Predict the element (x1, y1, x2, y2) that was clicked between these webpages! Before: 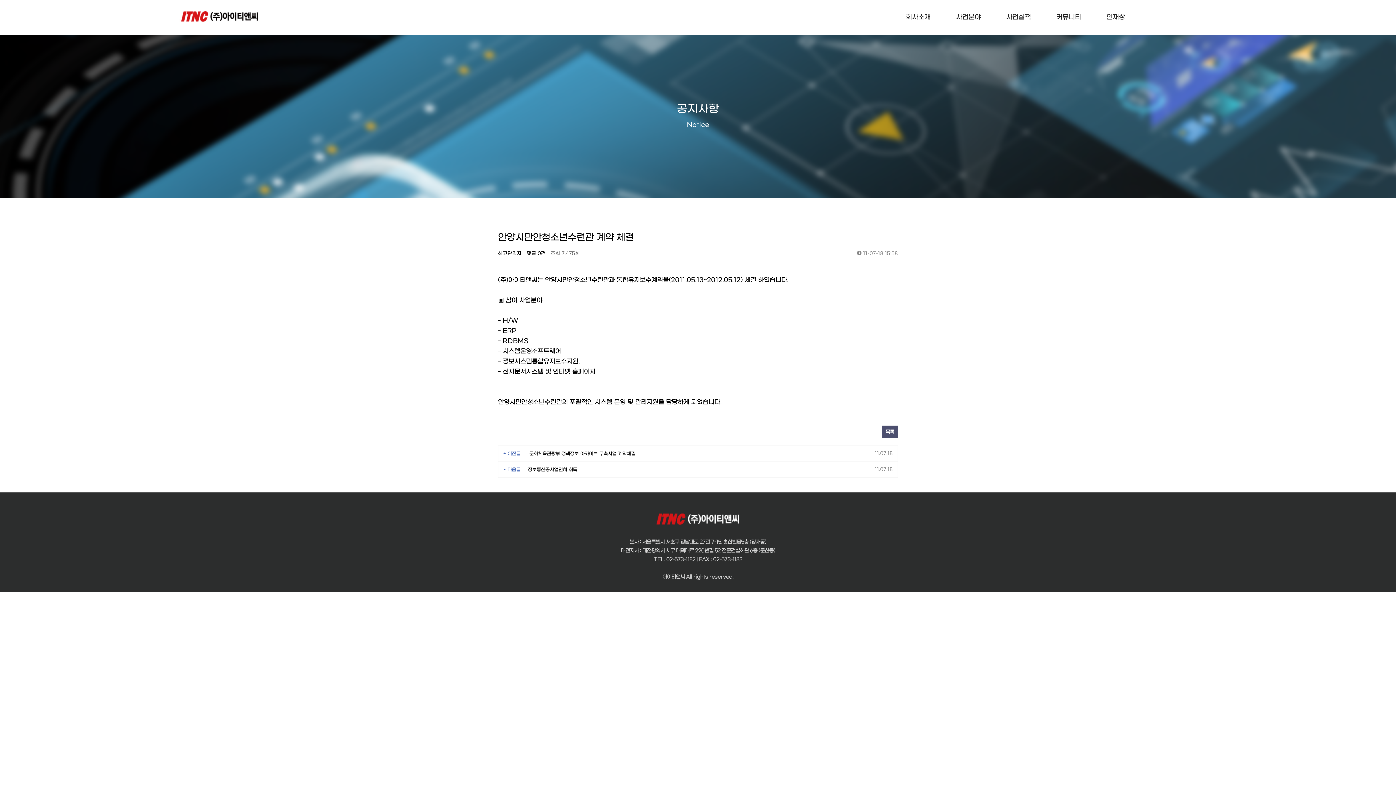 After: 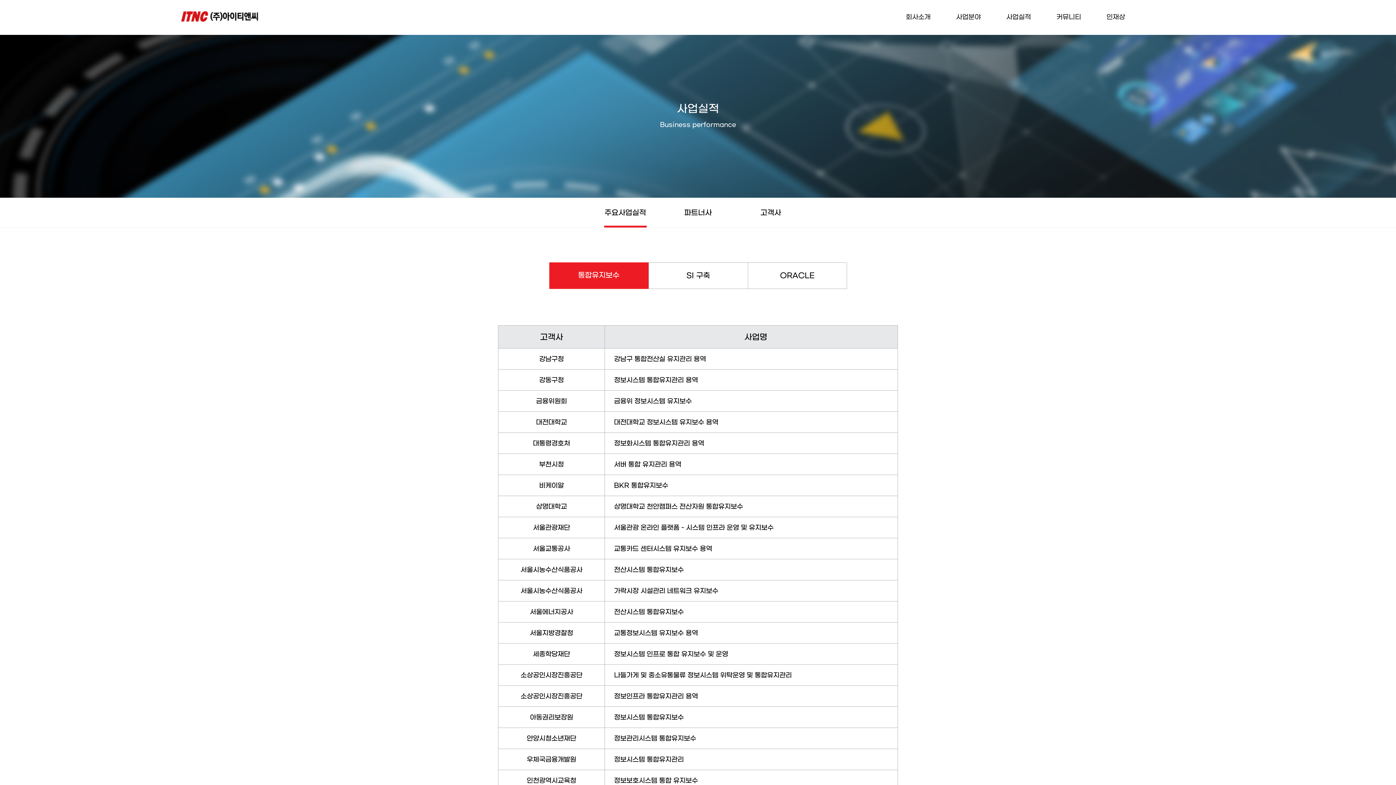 Action: bbox: (1006, 0, 1031, 34) label: 사업실적